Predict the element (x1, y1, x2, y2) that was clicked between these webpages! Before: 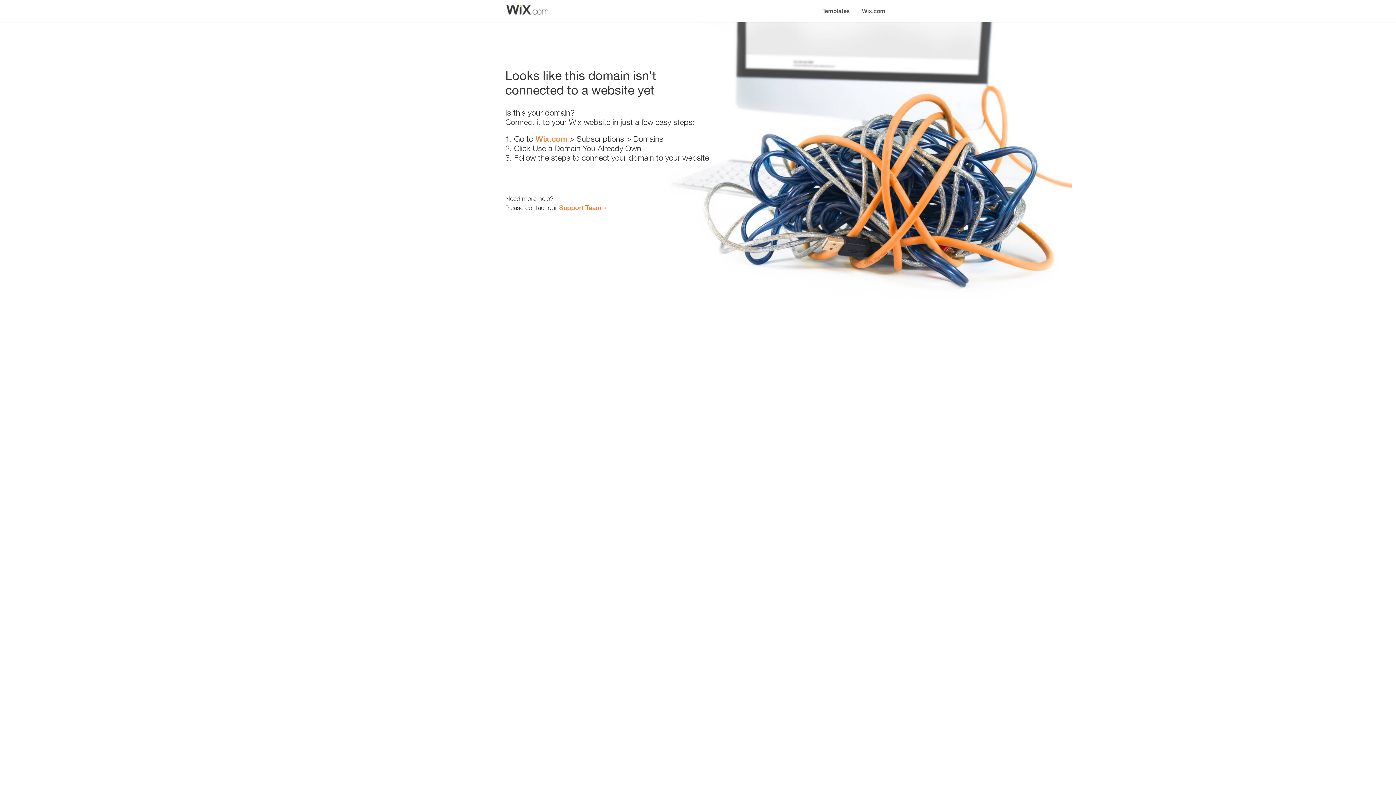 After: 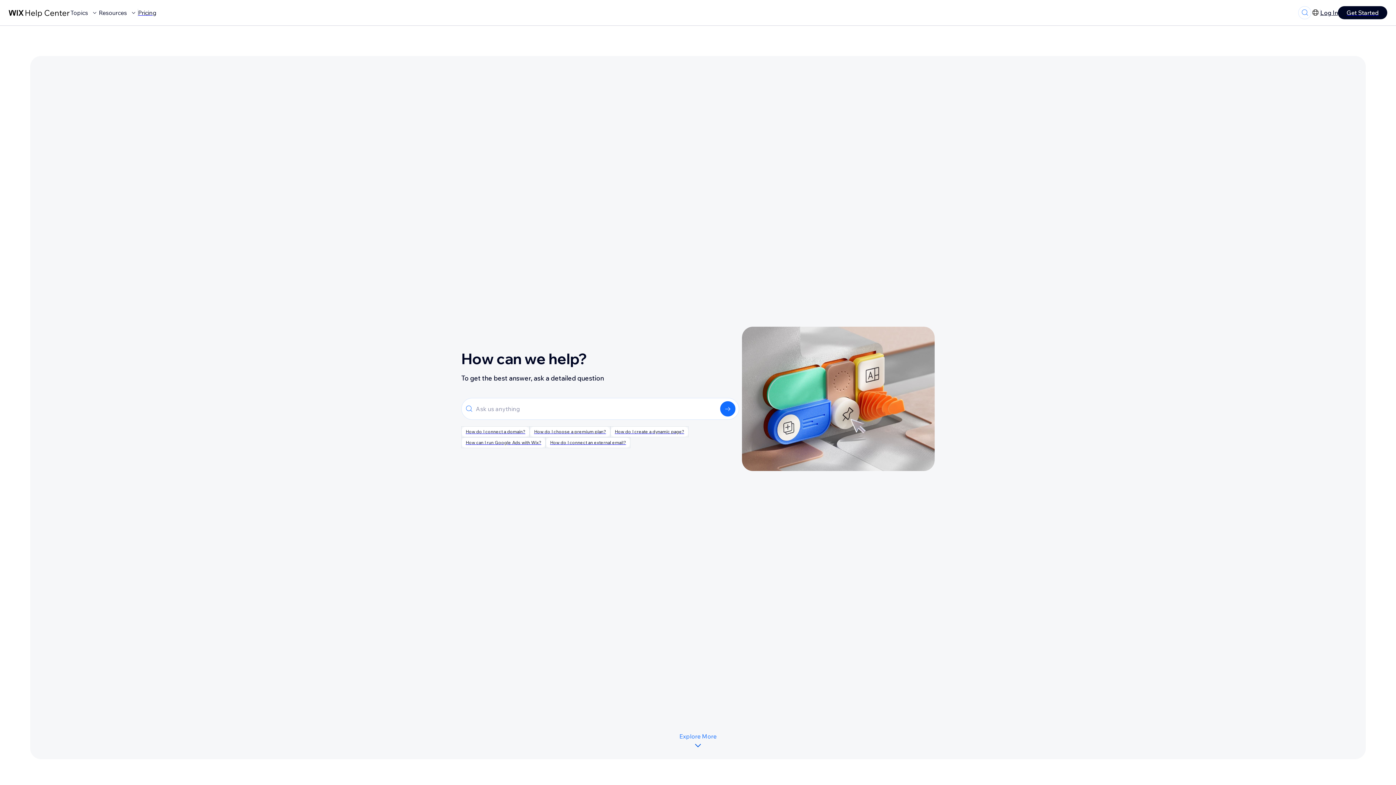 Action: bbox: (559, 203, 601, 211) label: Support Team